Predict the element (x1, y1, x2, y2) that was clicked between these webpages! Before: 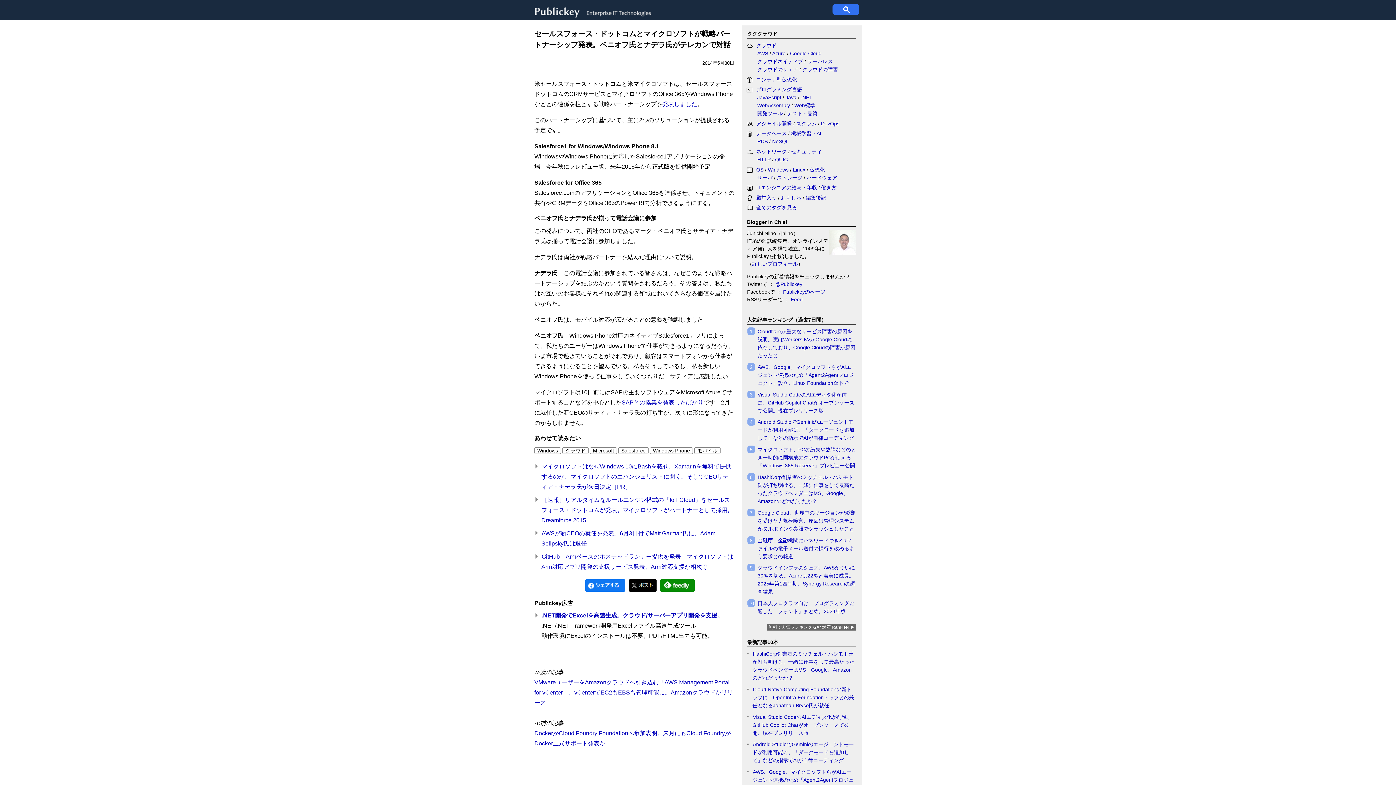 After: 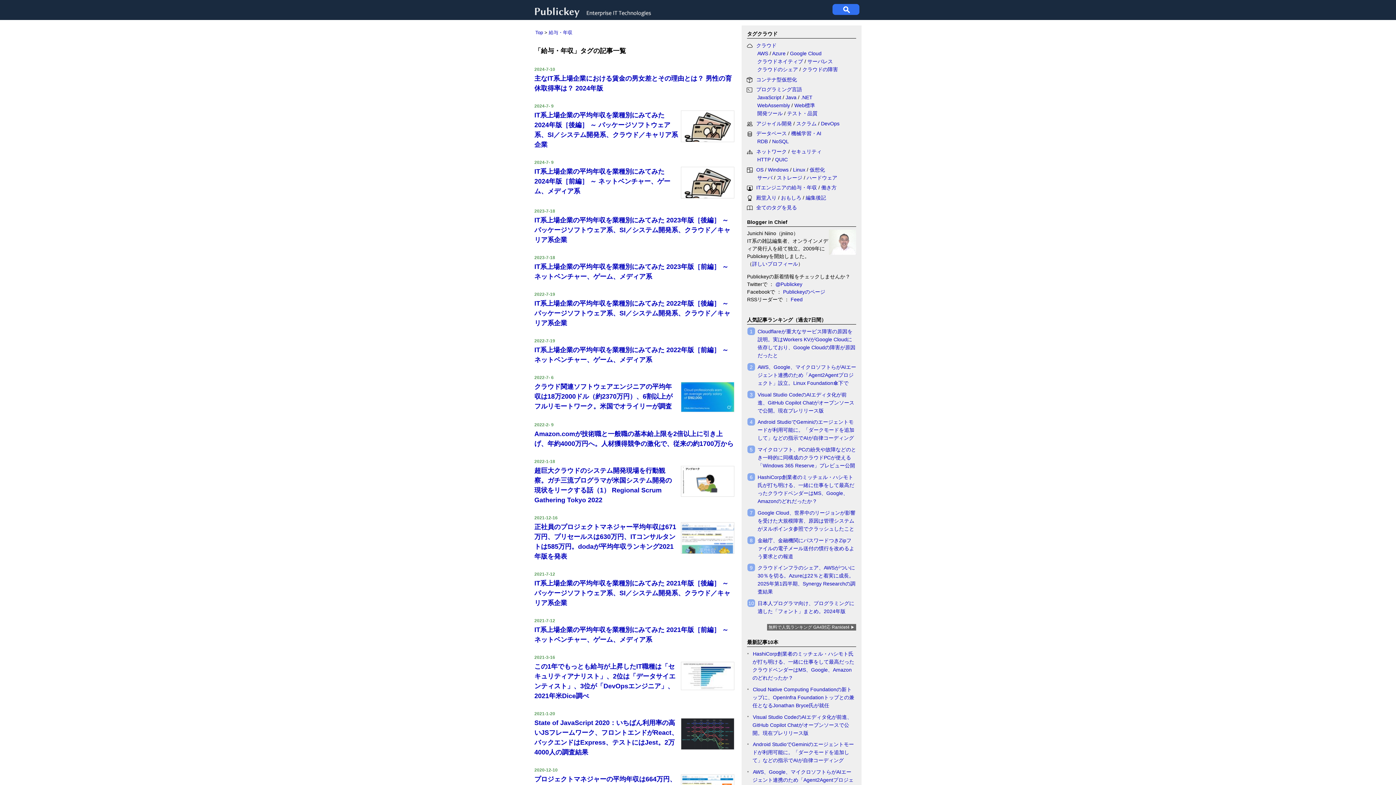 Action: bbox: (756, 184, 817, 190) label: ITエンジニアの給与・年収